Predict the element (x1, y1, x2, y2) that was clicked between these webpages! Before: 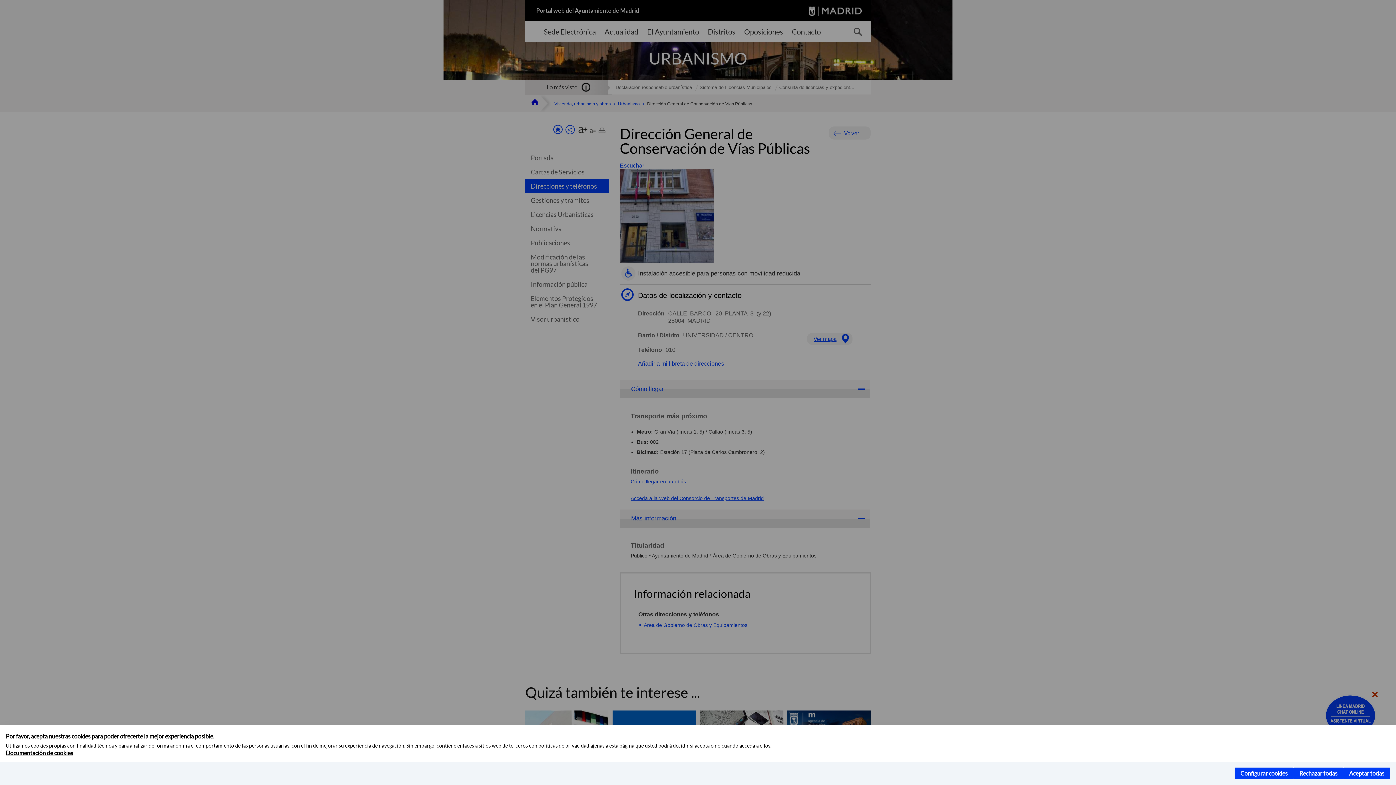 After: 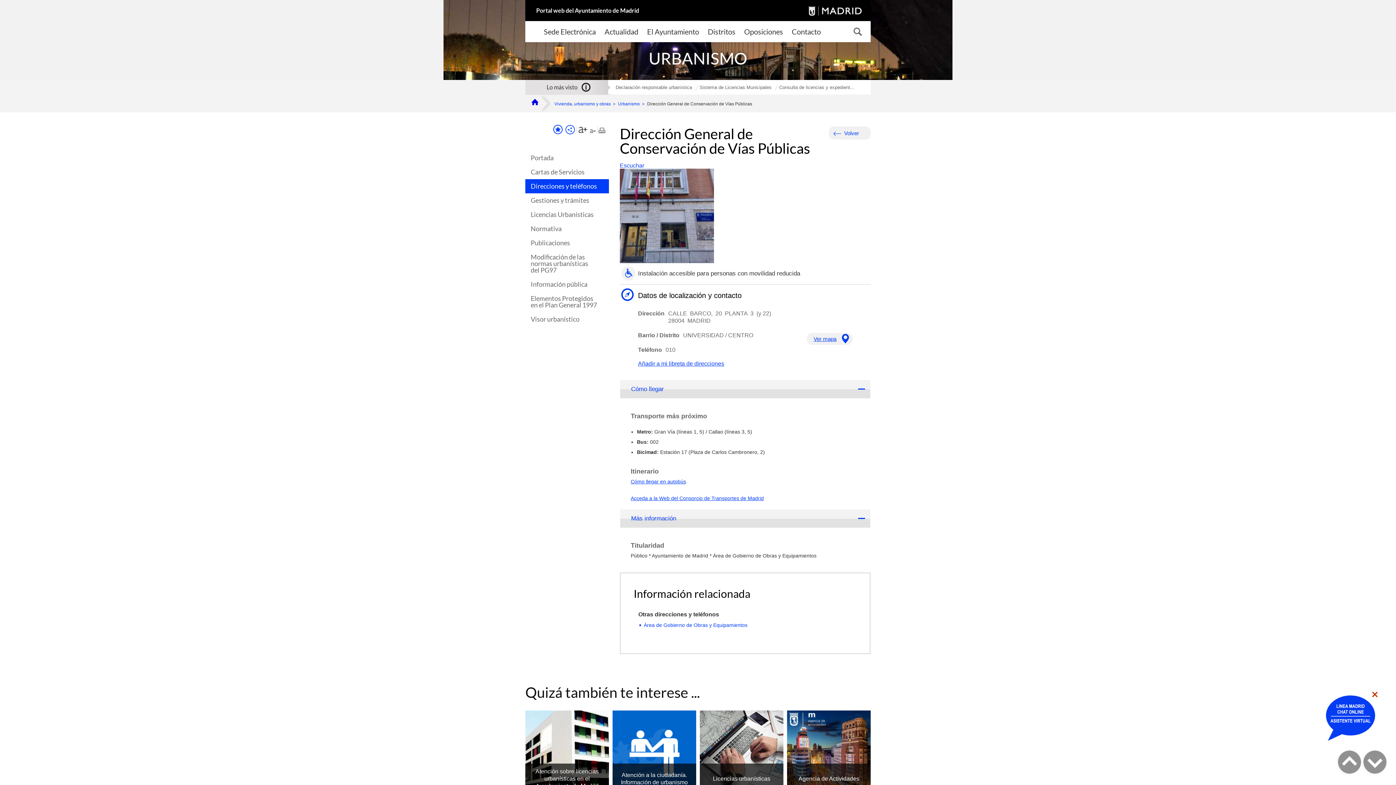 Action: label: Rechazar todas bbox: (1293, 768, 1343, 779)